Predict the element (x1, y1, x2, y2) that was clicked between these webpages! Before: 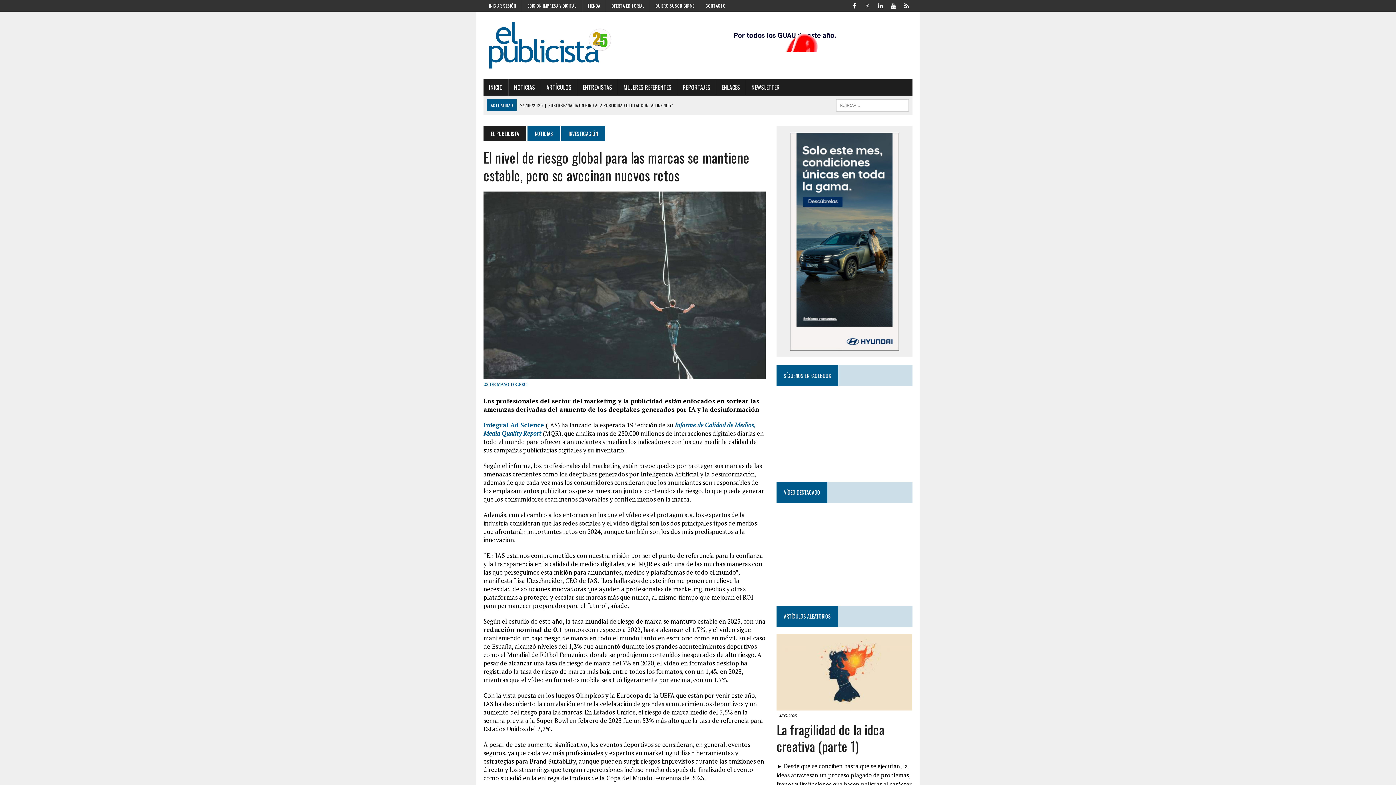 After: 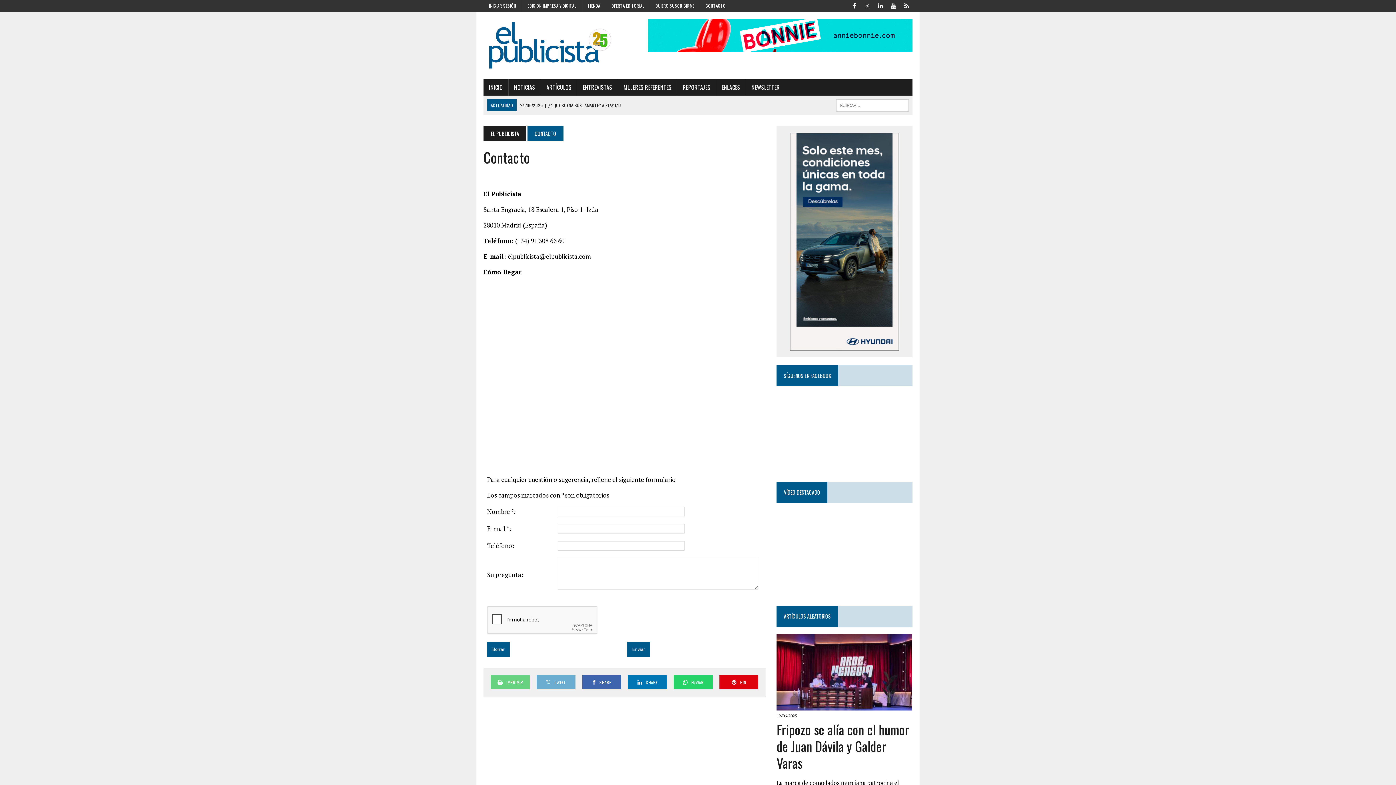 Action: bbox: (700, 0, 731, 11) label: CONTACTO